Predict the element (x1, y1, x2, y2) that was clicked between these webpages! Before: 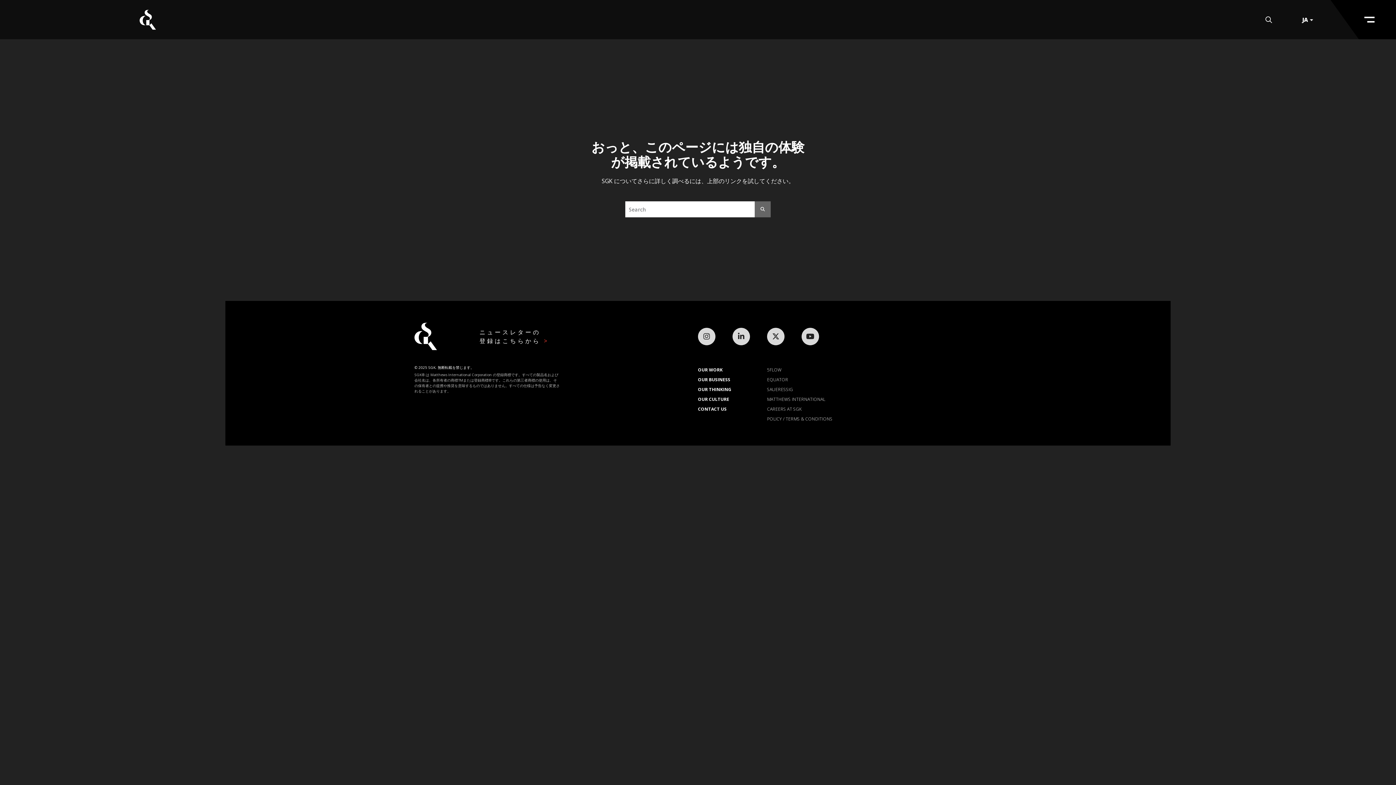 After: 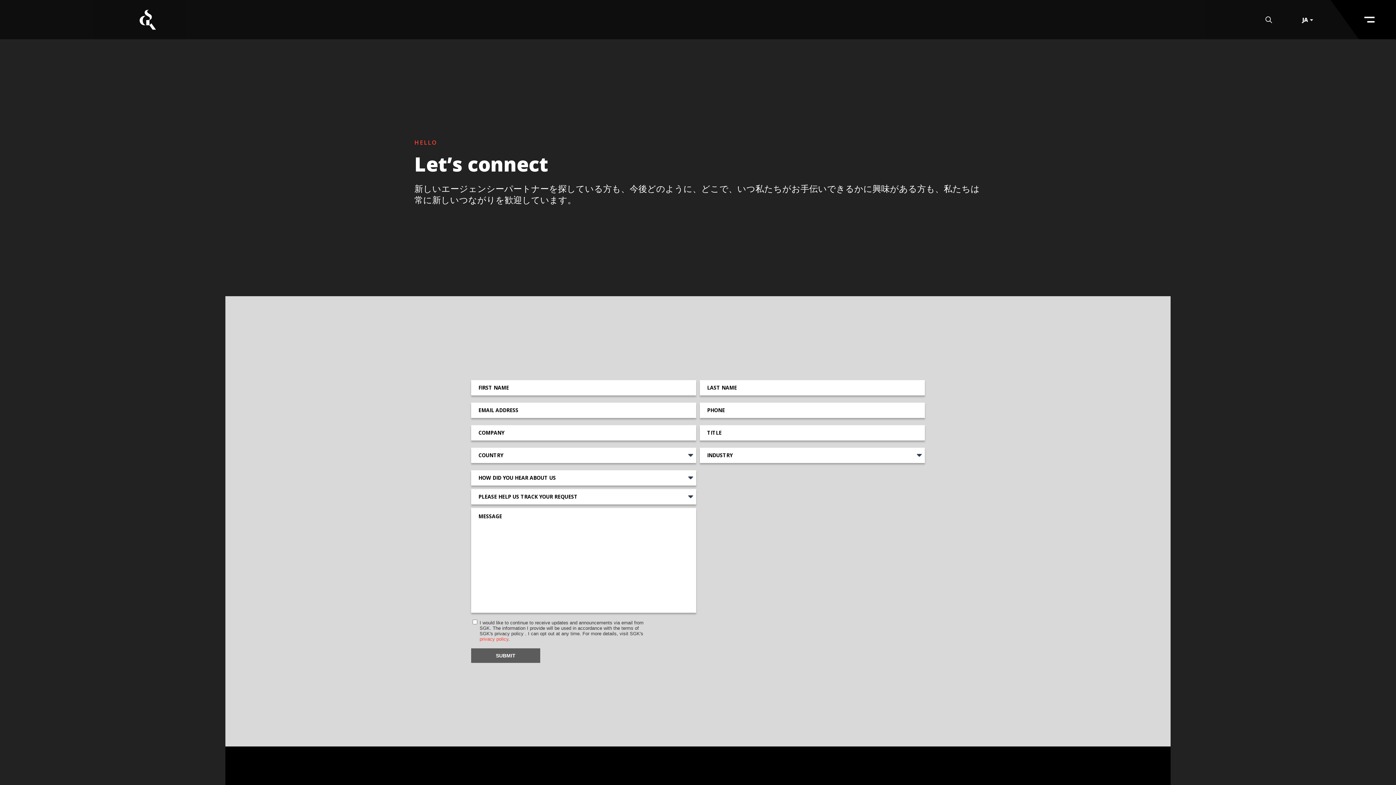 Action: bbox: (698, 406, 767, 412) label: CONTACT US